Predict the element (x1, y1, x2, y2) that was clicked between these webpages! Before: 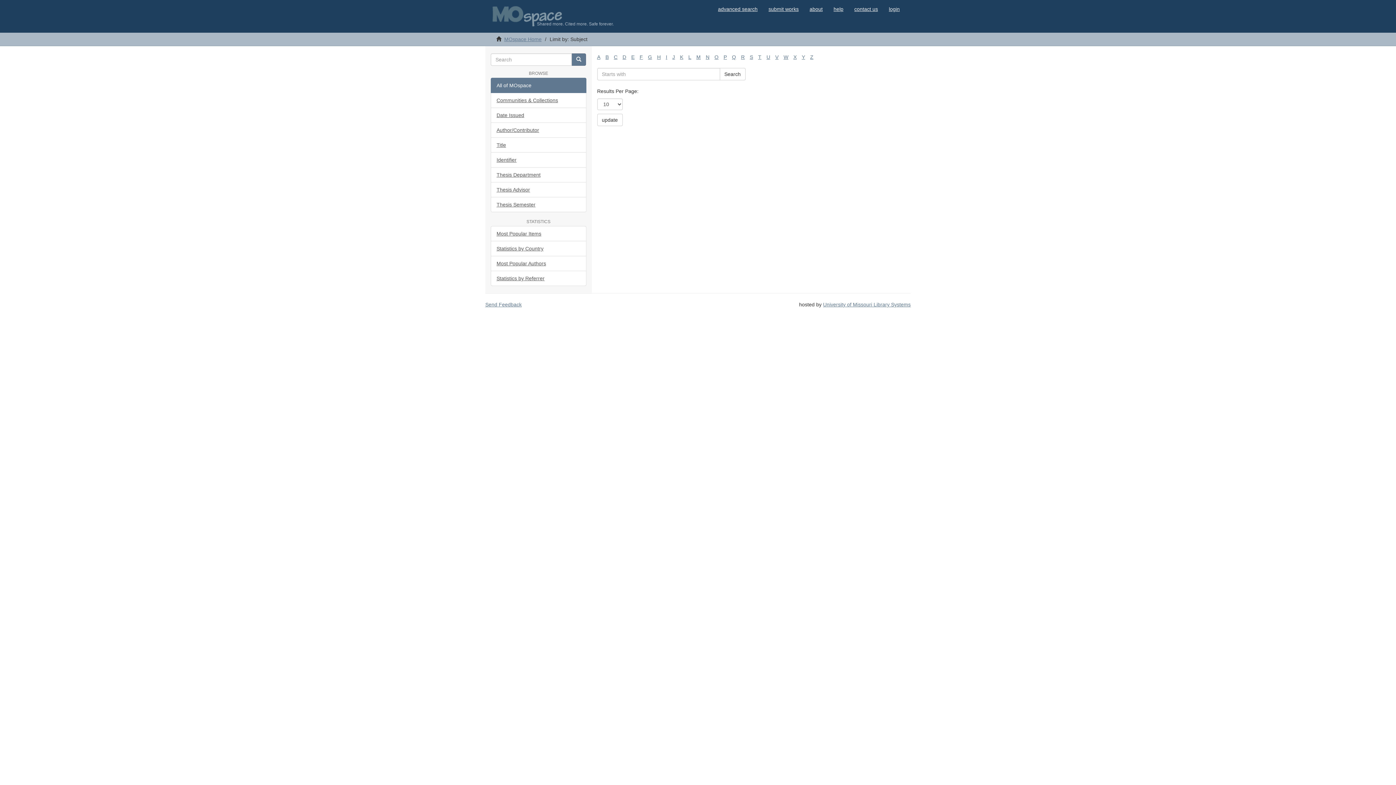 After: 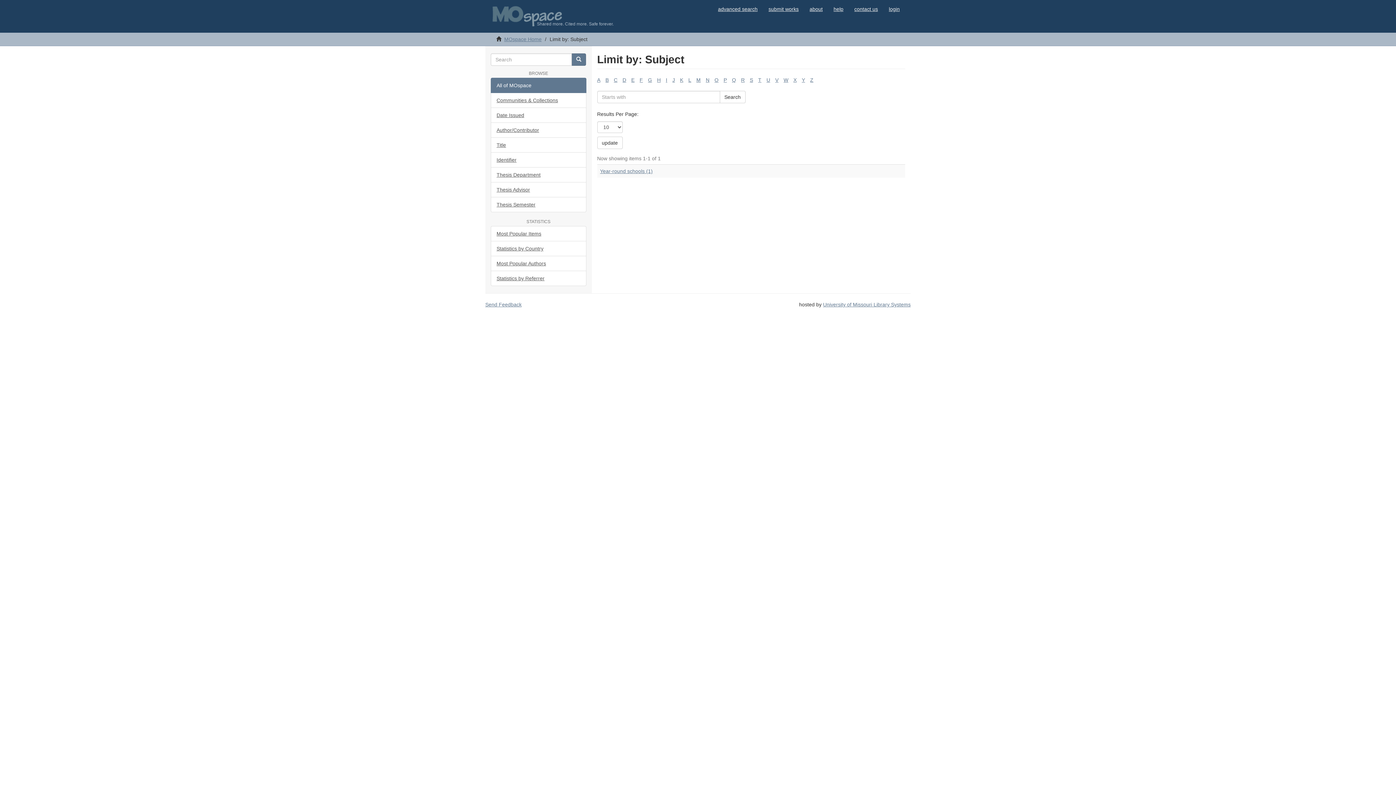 Action: label: Y bbox: (802, 54, 805, 60)